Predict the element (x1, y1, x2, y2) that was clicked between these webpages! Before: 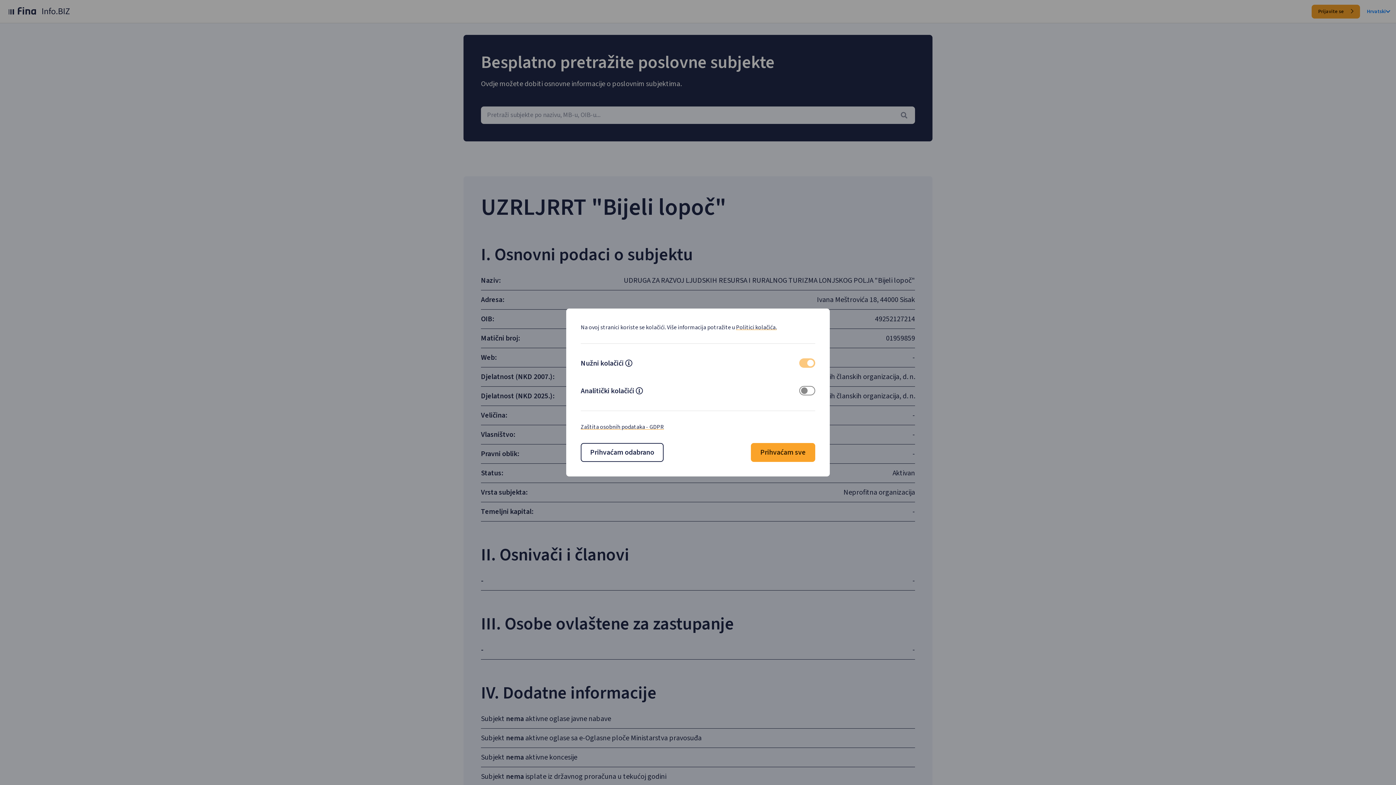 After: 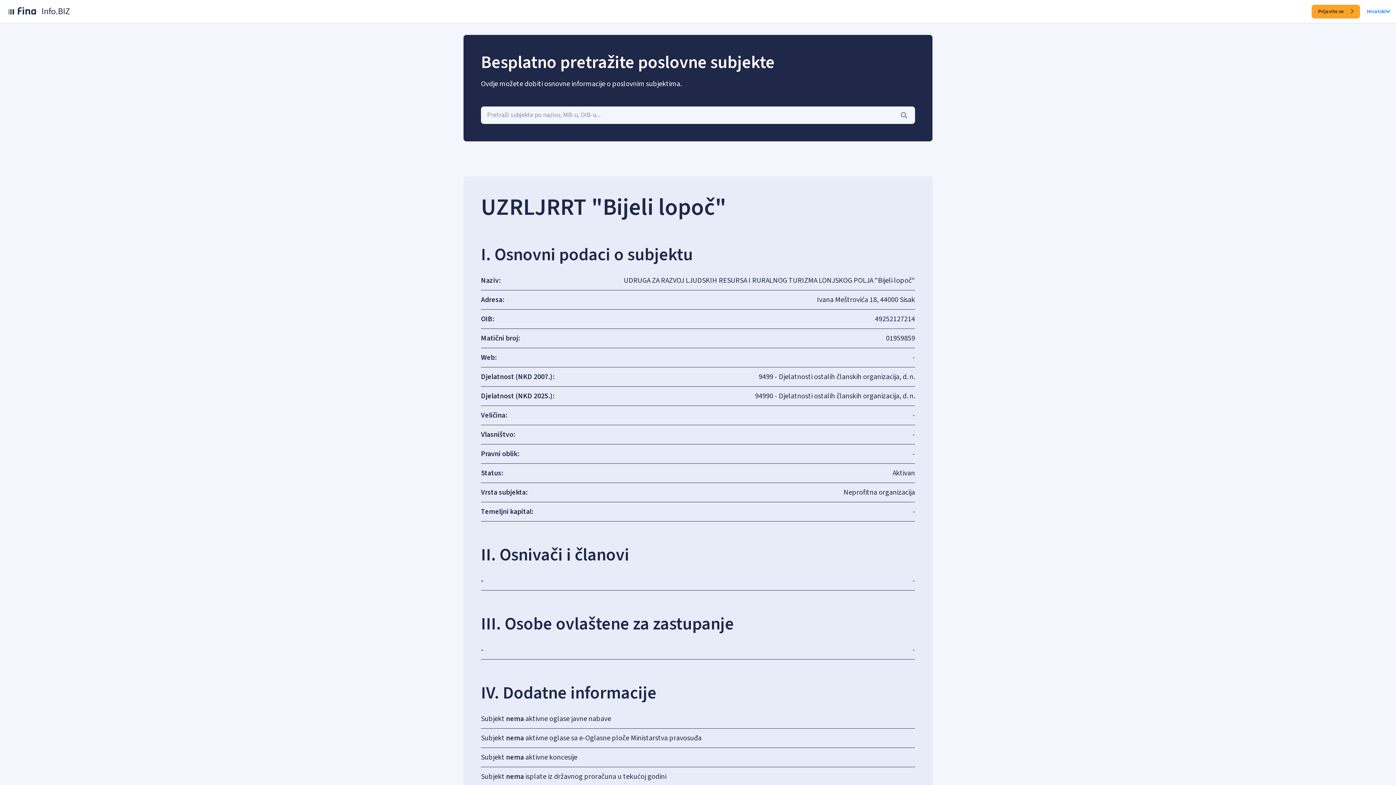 Action: bbox: (751, 443, 815, 462) label: Prihvaćam sve